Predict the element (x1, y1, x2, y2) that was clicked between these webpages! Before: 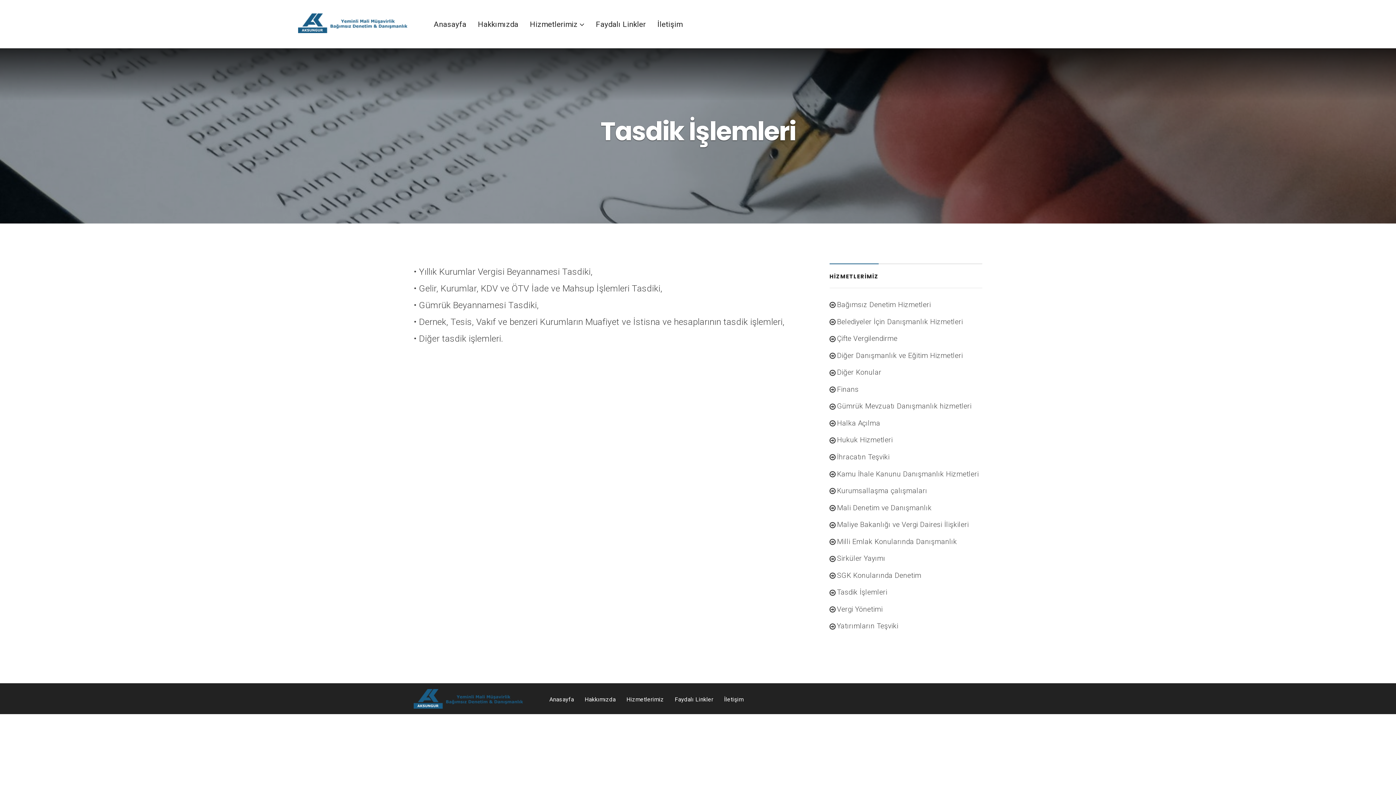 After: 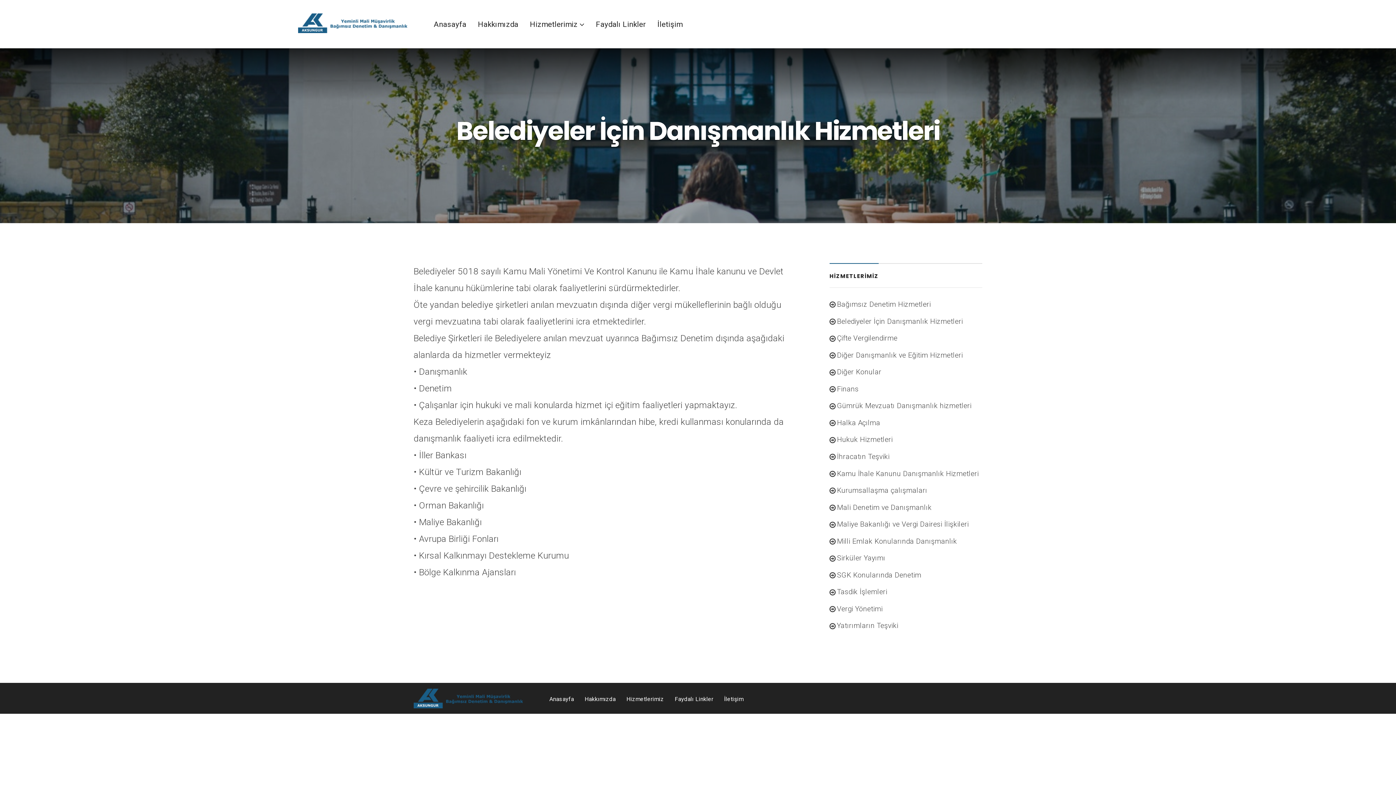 Action: label: Belediyeler İçin Danışmanlık Hizmetleri bbox: (829, 317, 963, 326)